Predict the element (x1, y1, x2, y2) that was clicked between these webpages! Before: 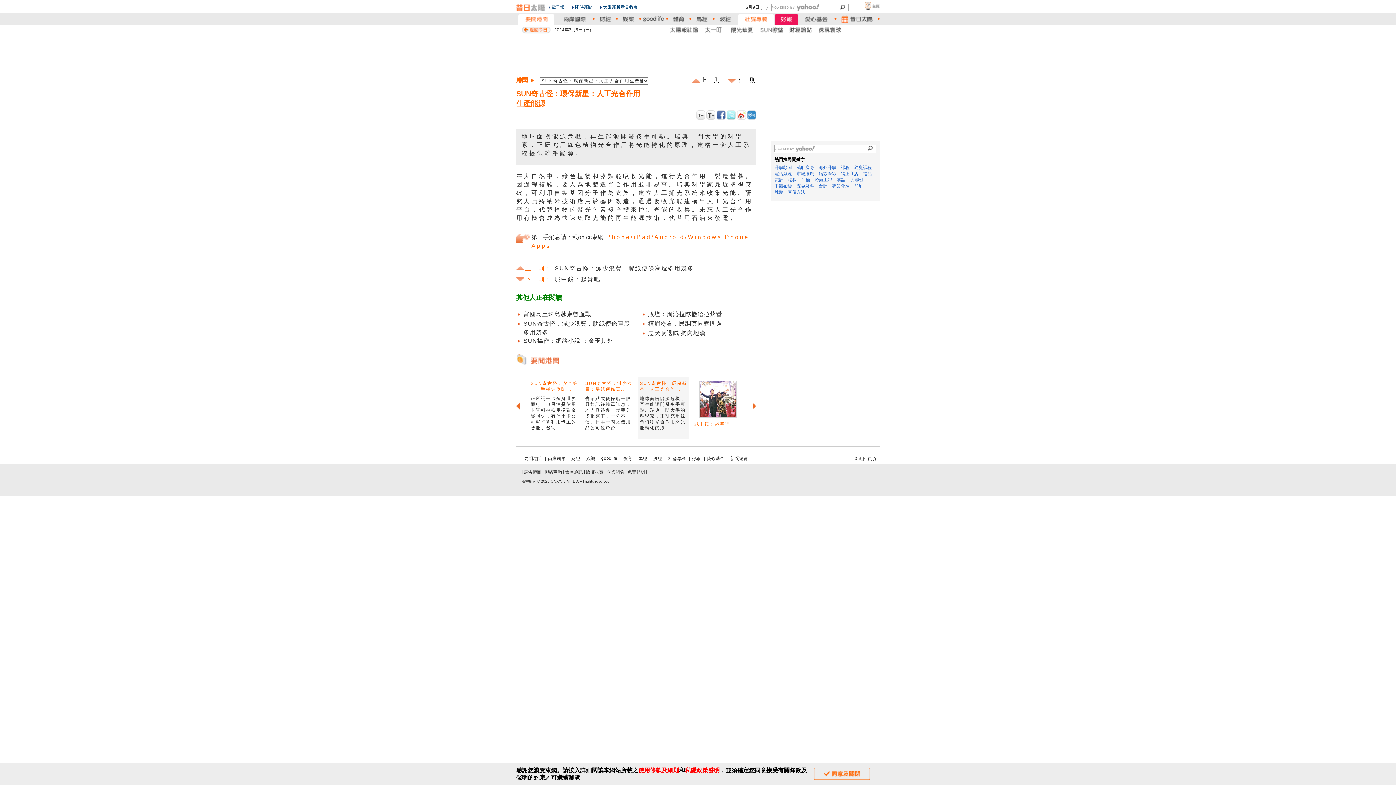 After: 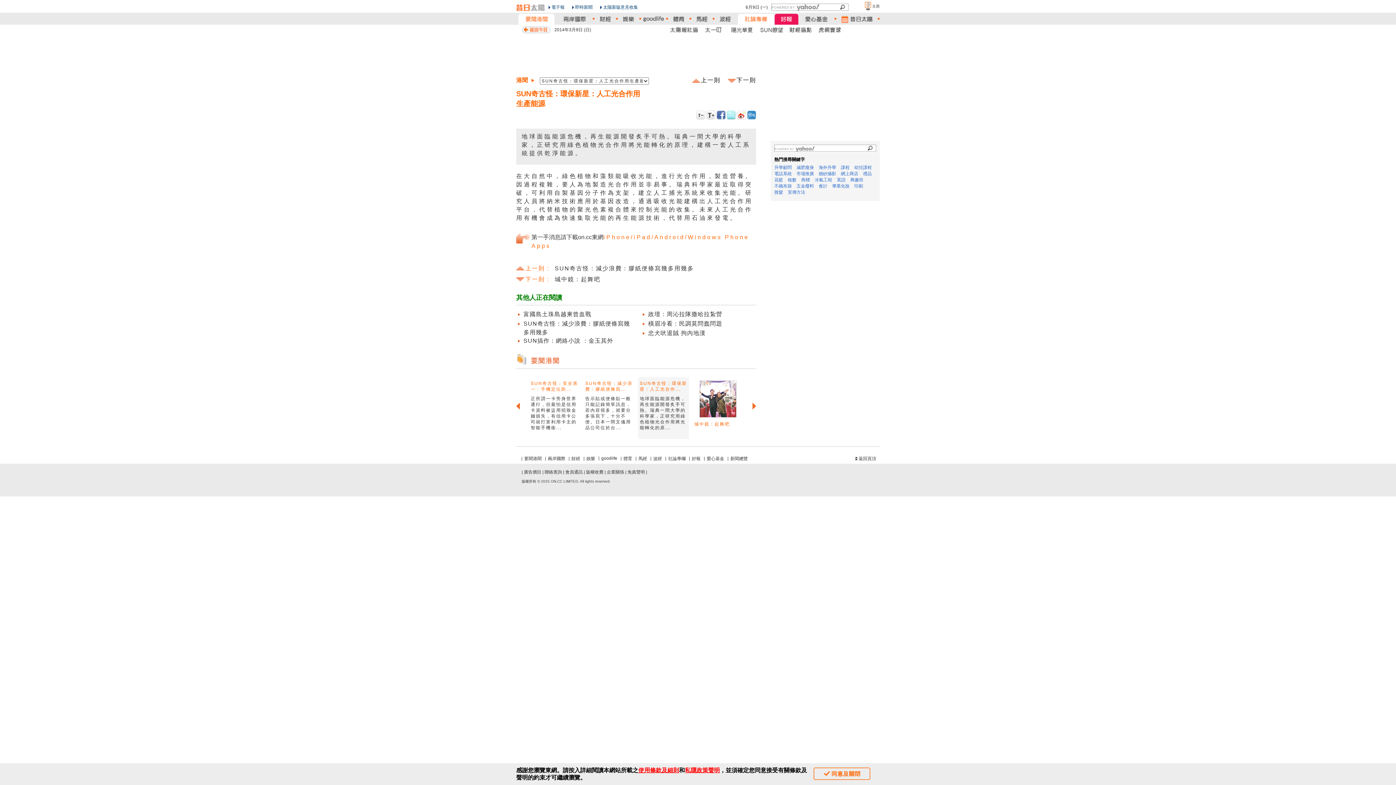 Action: label: 免責聲明 bbox: (627, 469, 645, 474)